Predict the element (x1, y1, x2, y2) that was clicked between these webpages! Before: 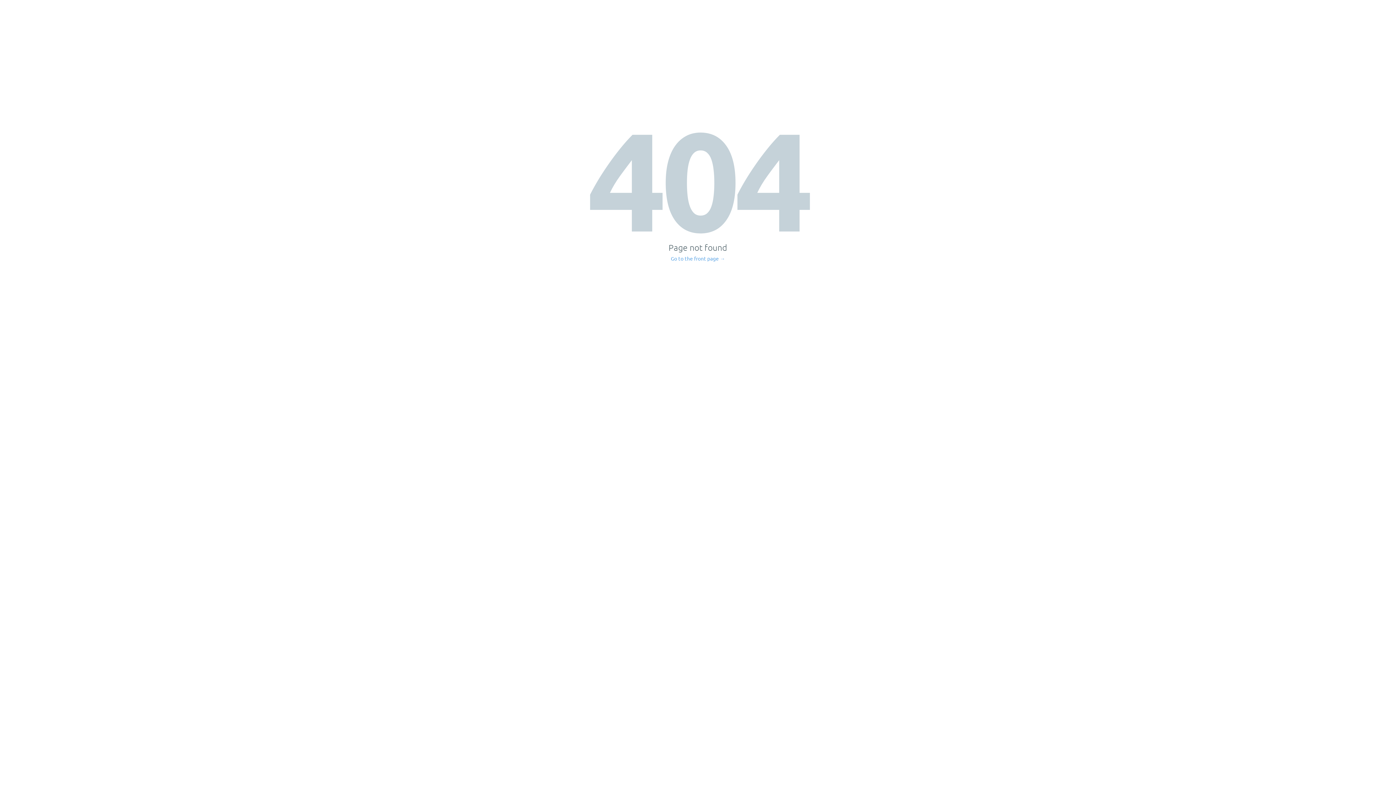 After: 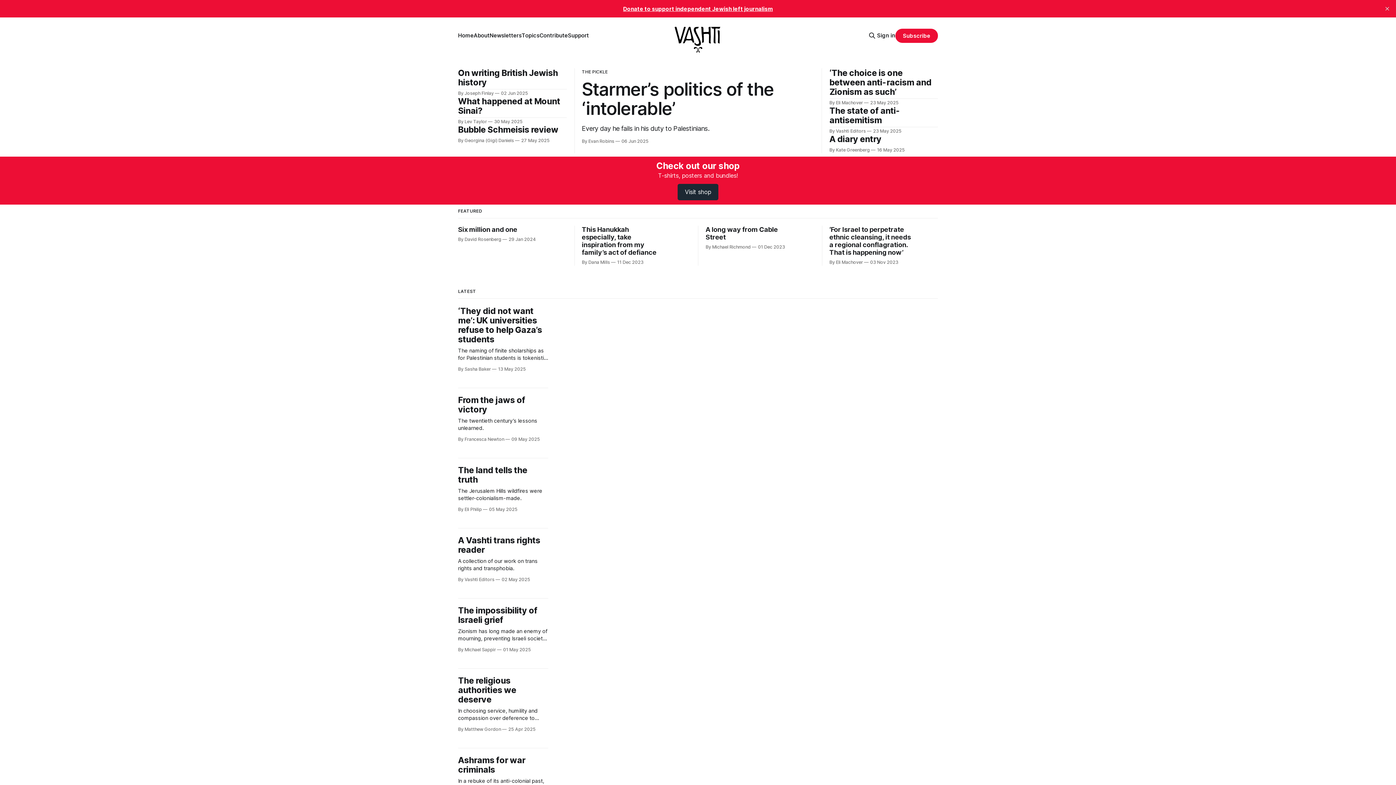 Action: bbox: (671, 256, 725, 261) label: Go to the front page →